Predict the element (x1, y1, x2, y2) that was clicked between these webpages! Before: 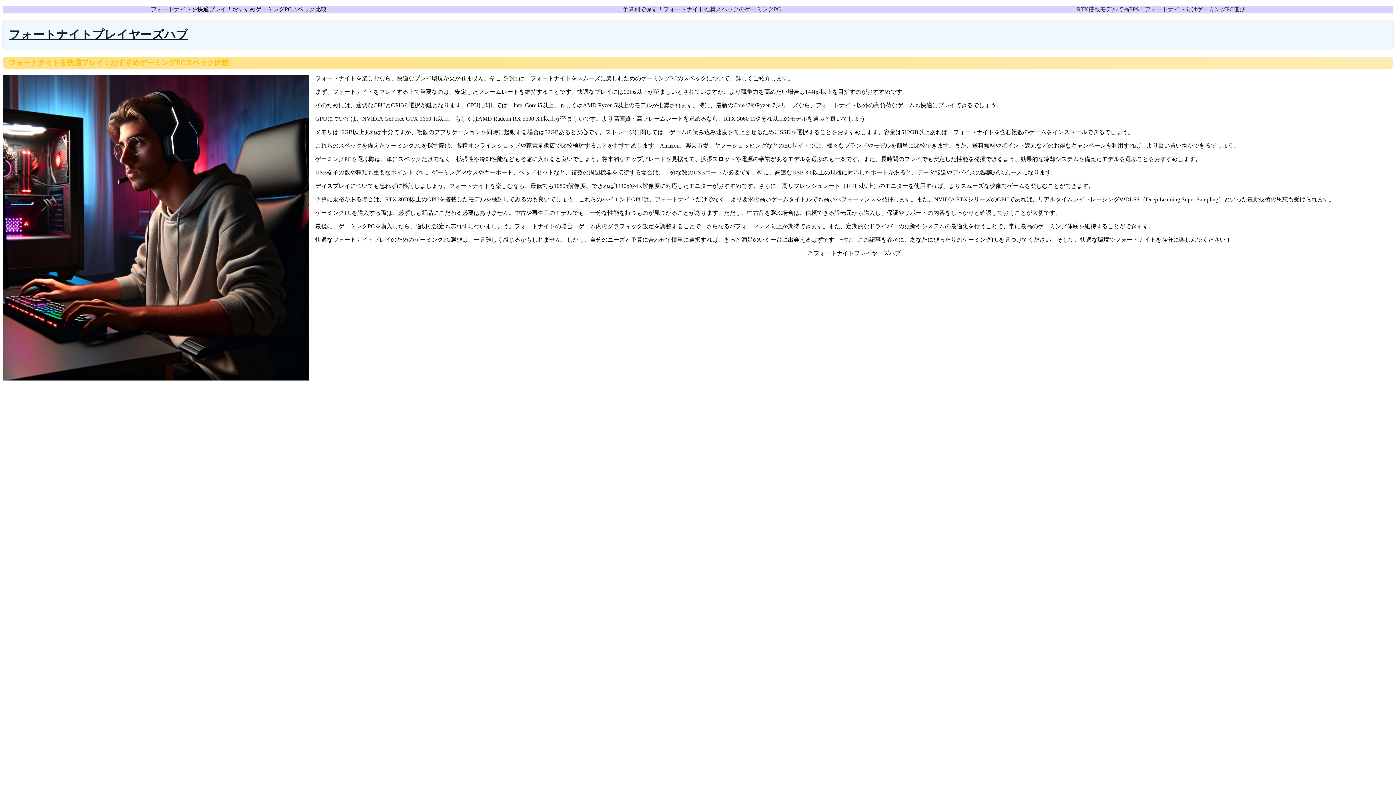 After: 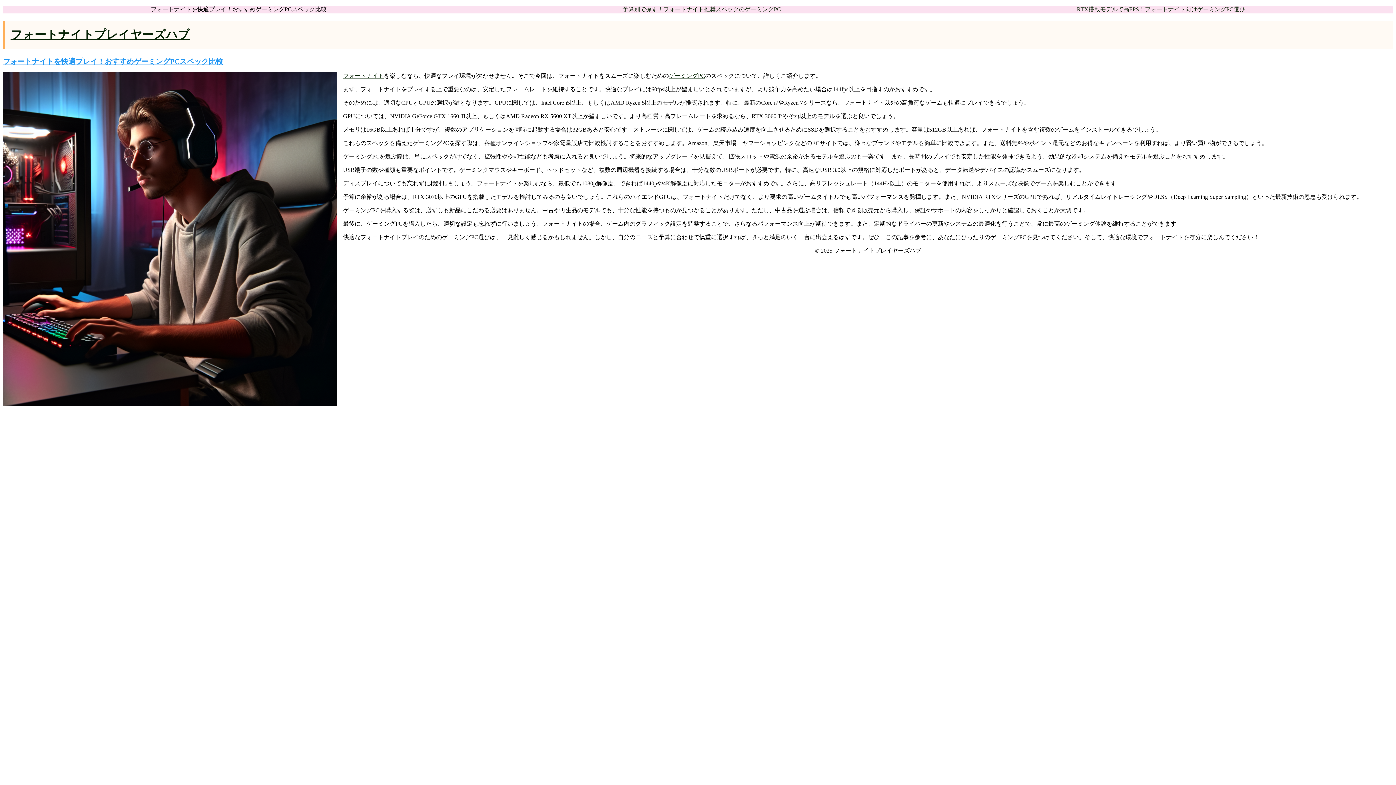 Action: label: フォートナイトプレイヤーズハブ bbox: (8, 28, 188, 41)